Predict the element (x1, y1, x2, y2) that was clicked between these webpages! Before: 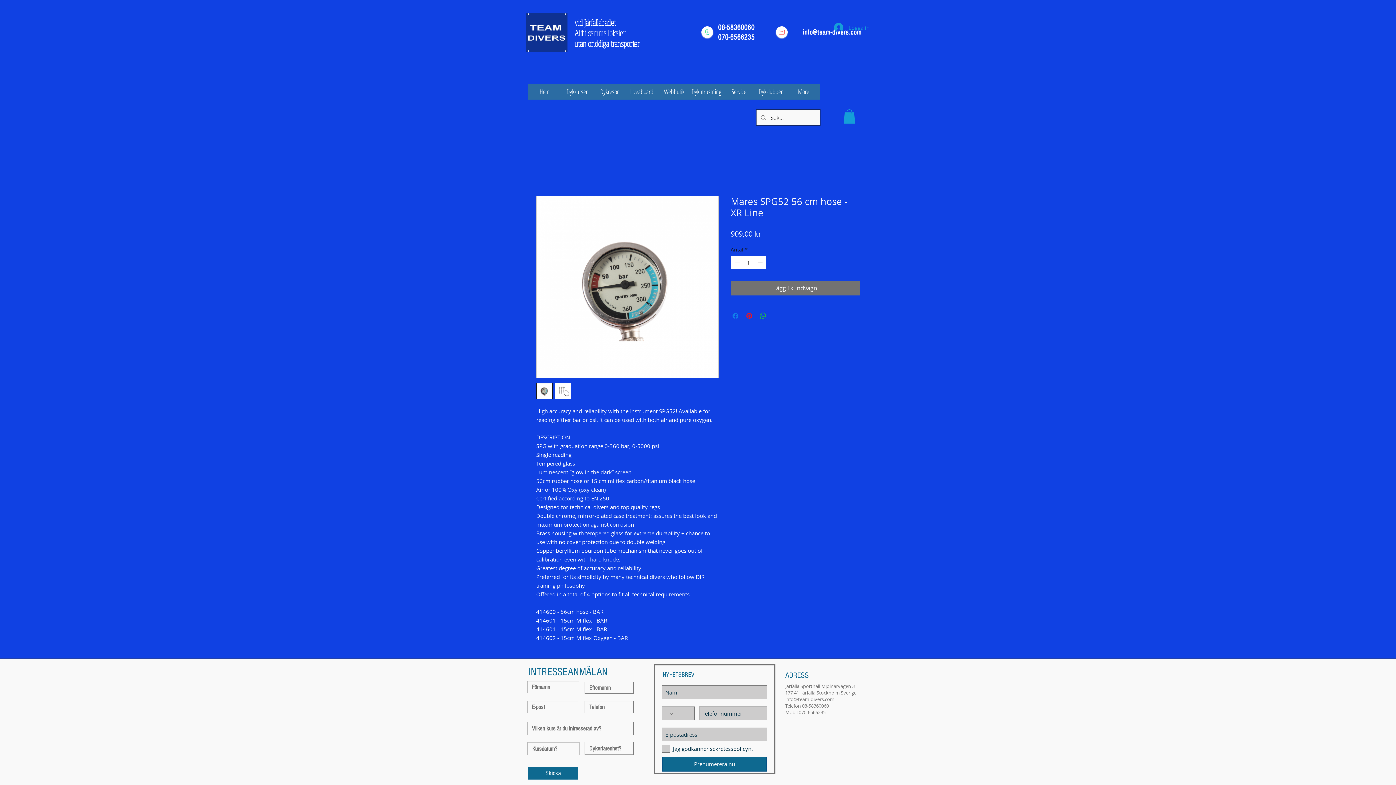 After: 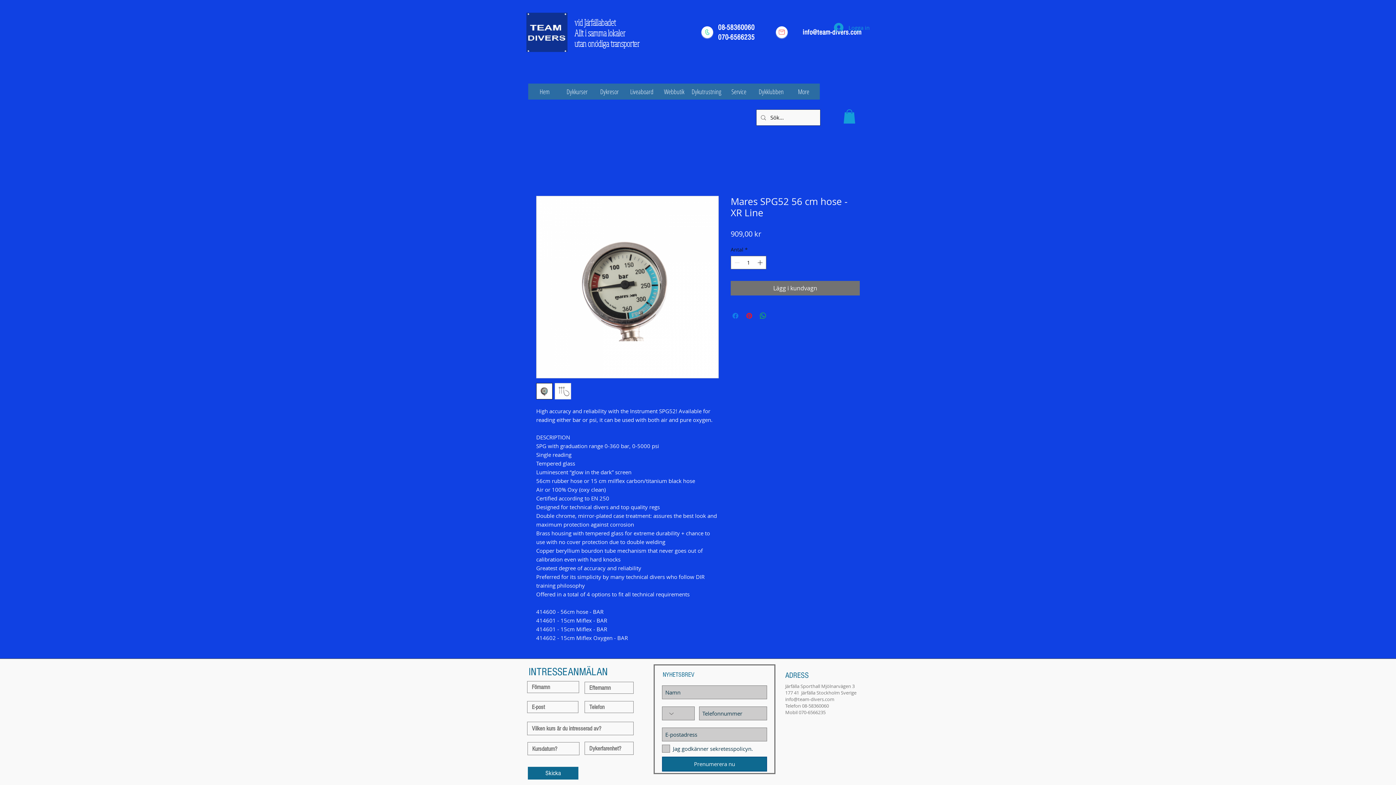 Action: bbox: (843, 109, 855, 123)